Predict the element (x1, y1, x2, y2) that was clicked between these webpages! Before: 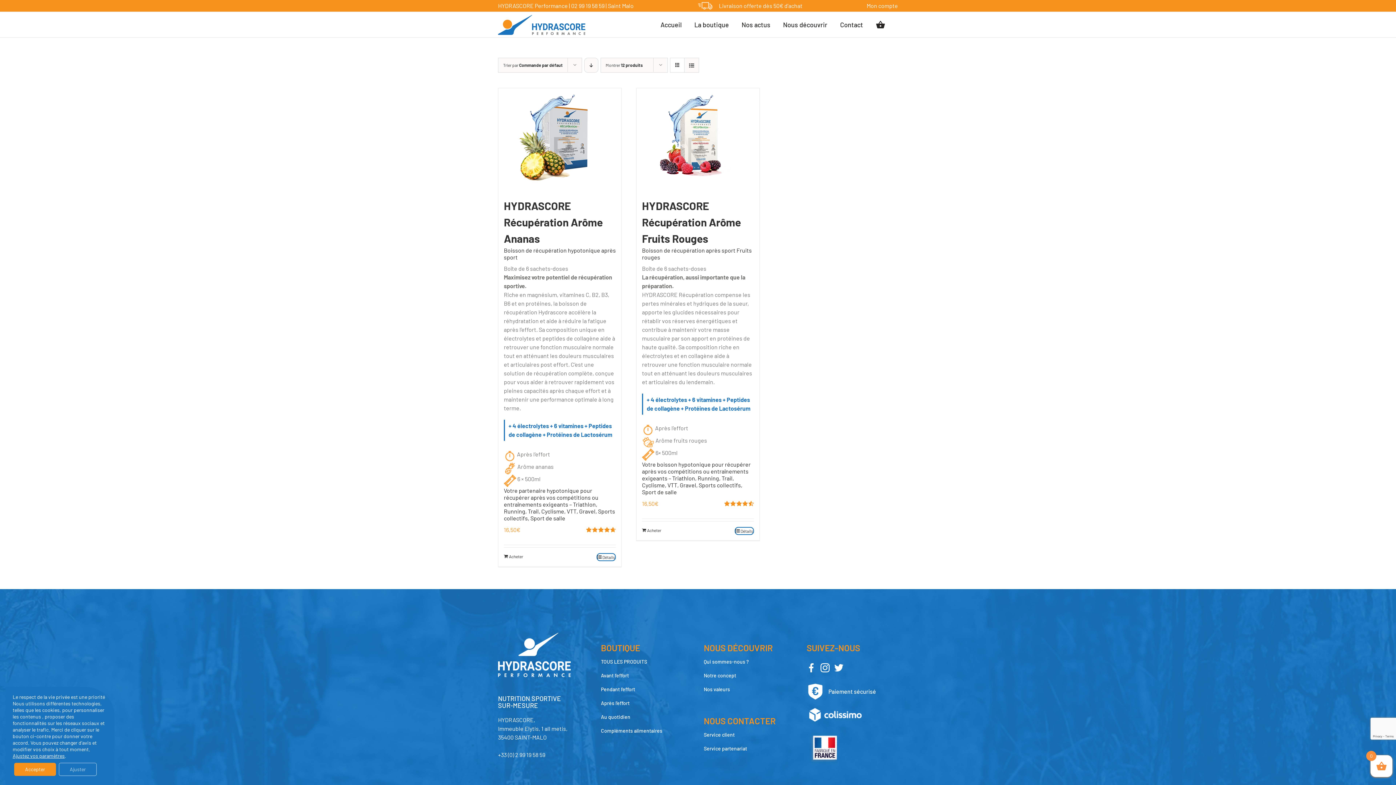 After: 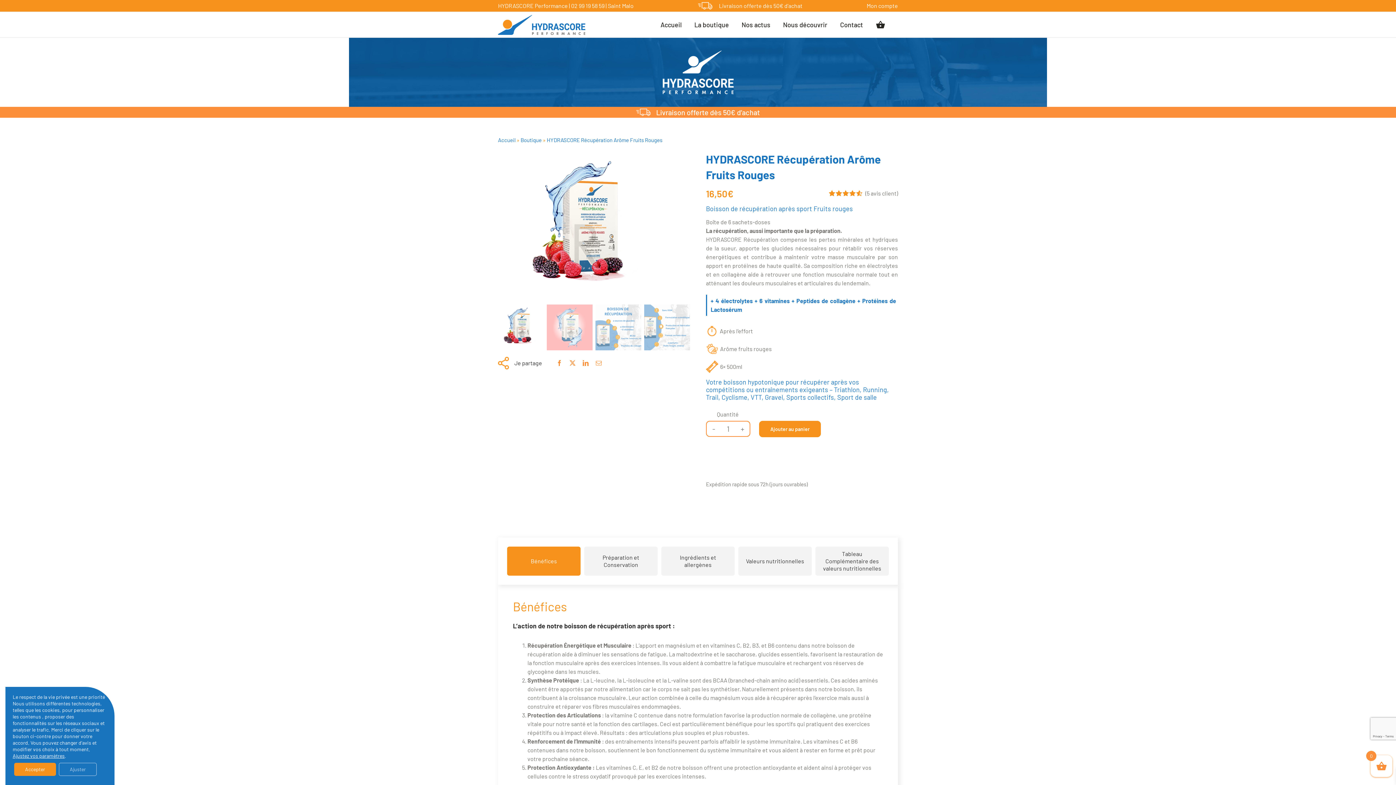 Action: bbox: (642, 199, 741, 245) label: HYDRASCORE Récupération Arôme Fruits Rouges